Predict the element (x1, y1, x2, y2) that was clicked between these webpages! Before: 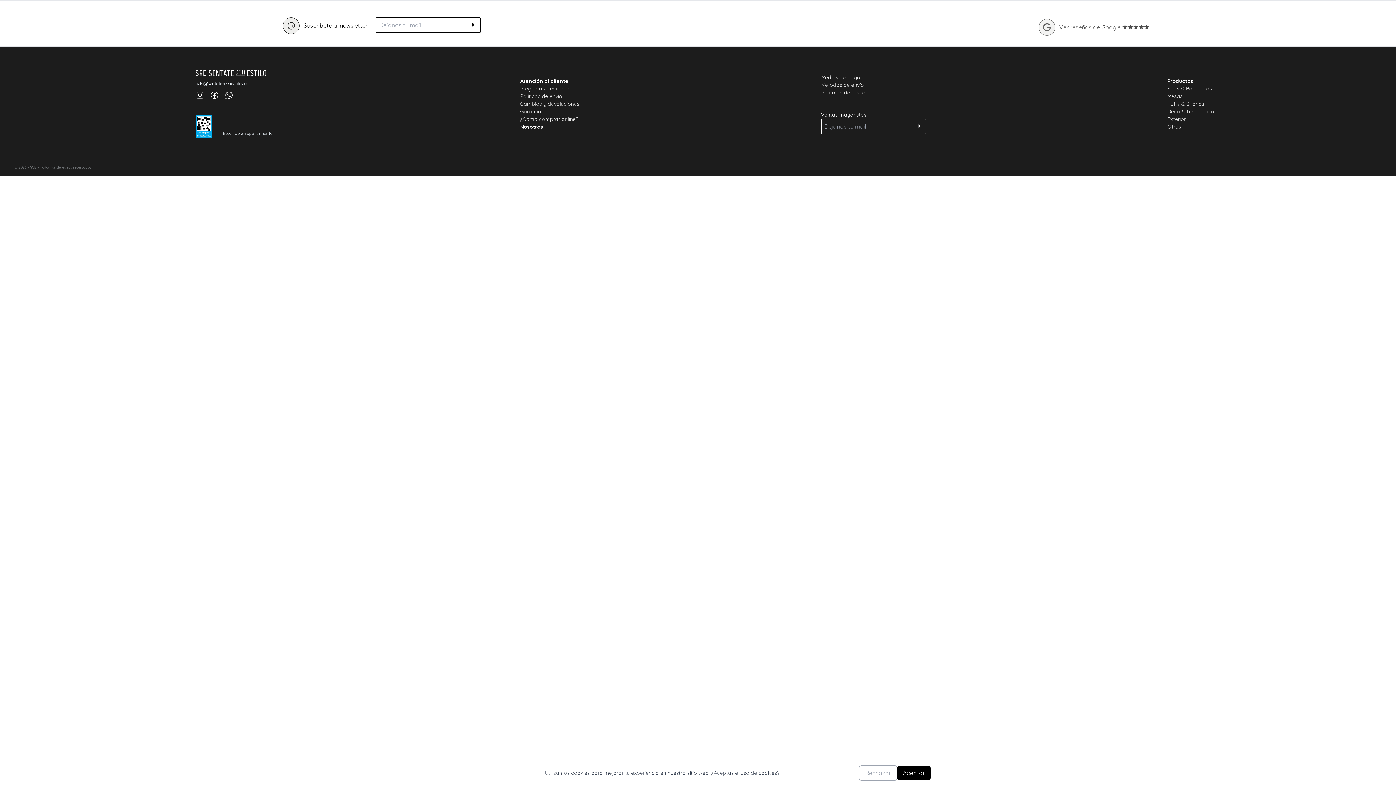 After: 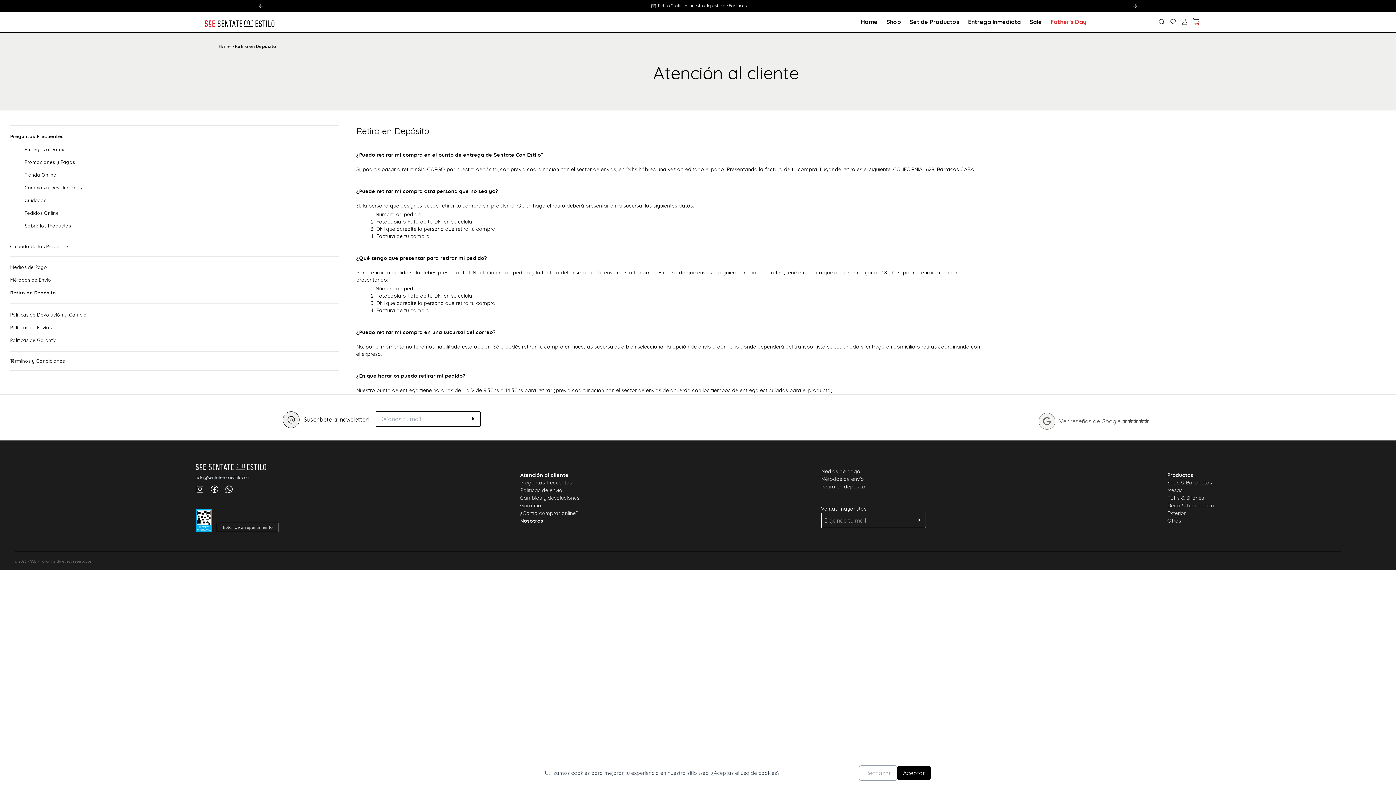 Action: bbox: (821, 89, 926, 96) label: Retiro en depósito